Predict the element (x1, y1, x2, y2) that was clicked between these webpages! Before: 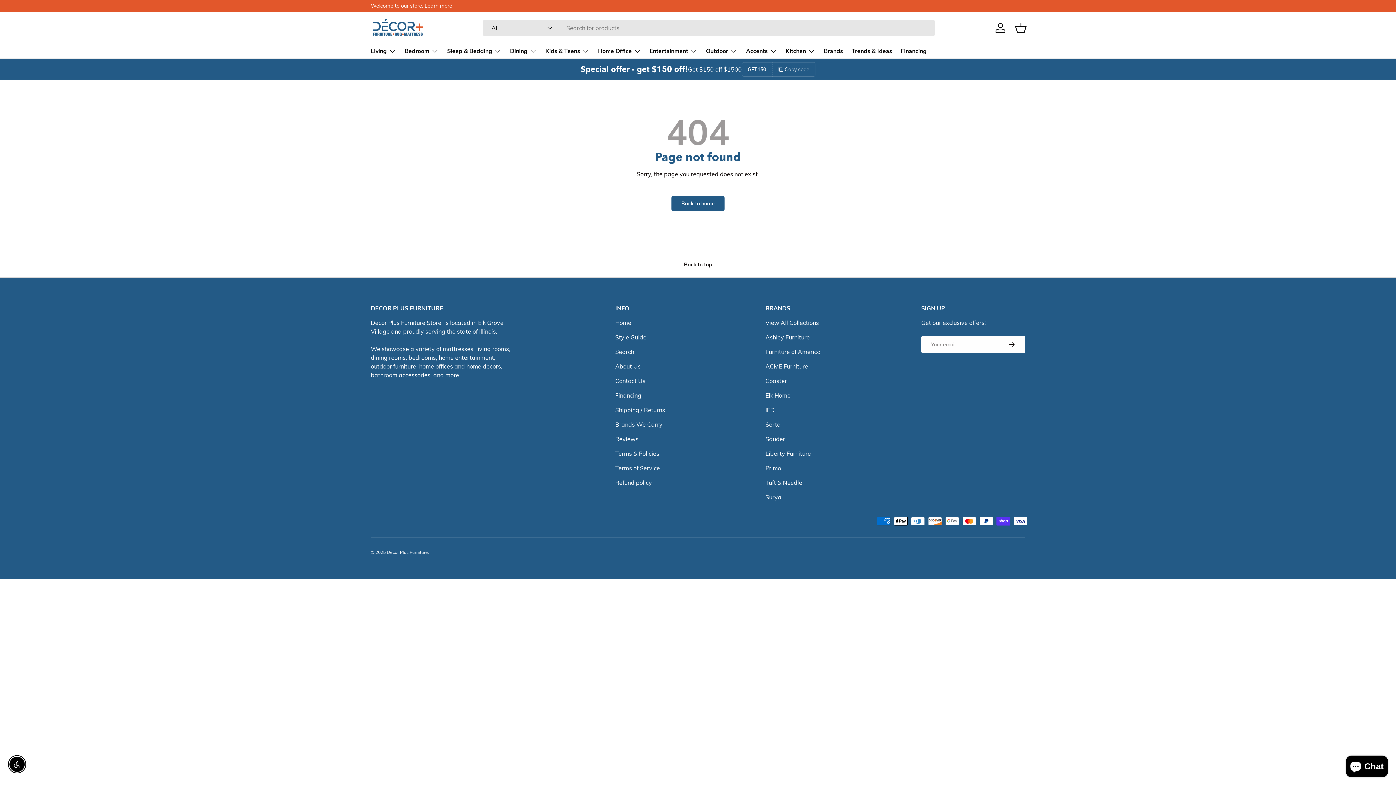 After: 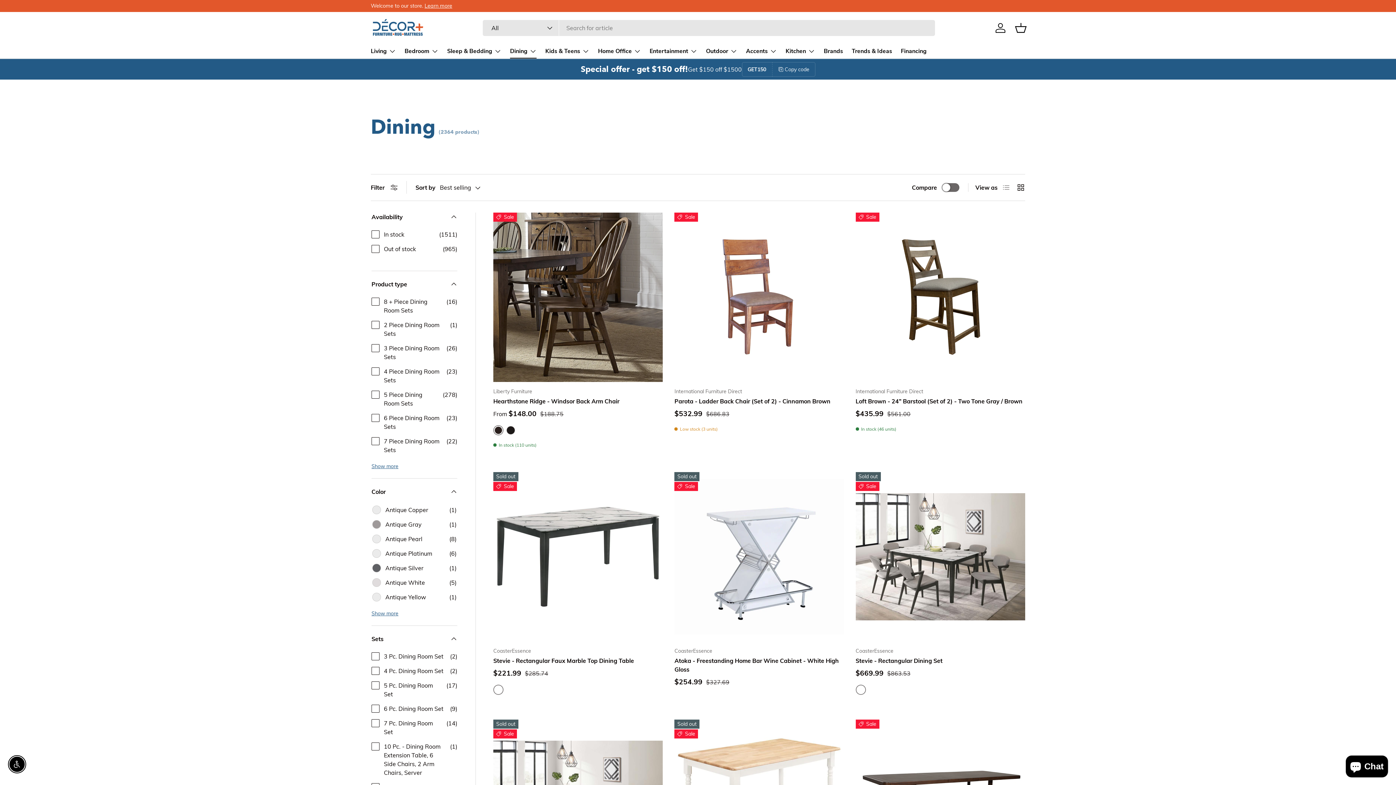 Action: bbox: (510, 43, 536, 58) label: Dining